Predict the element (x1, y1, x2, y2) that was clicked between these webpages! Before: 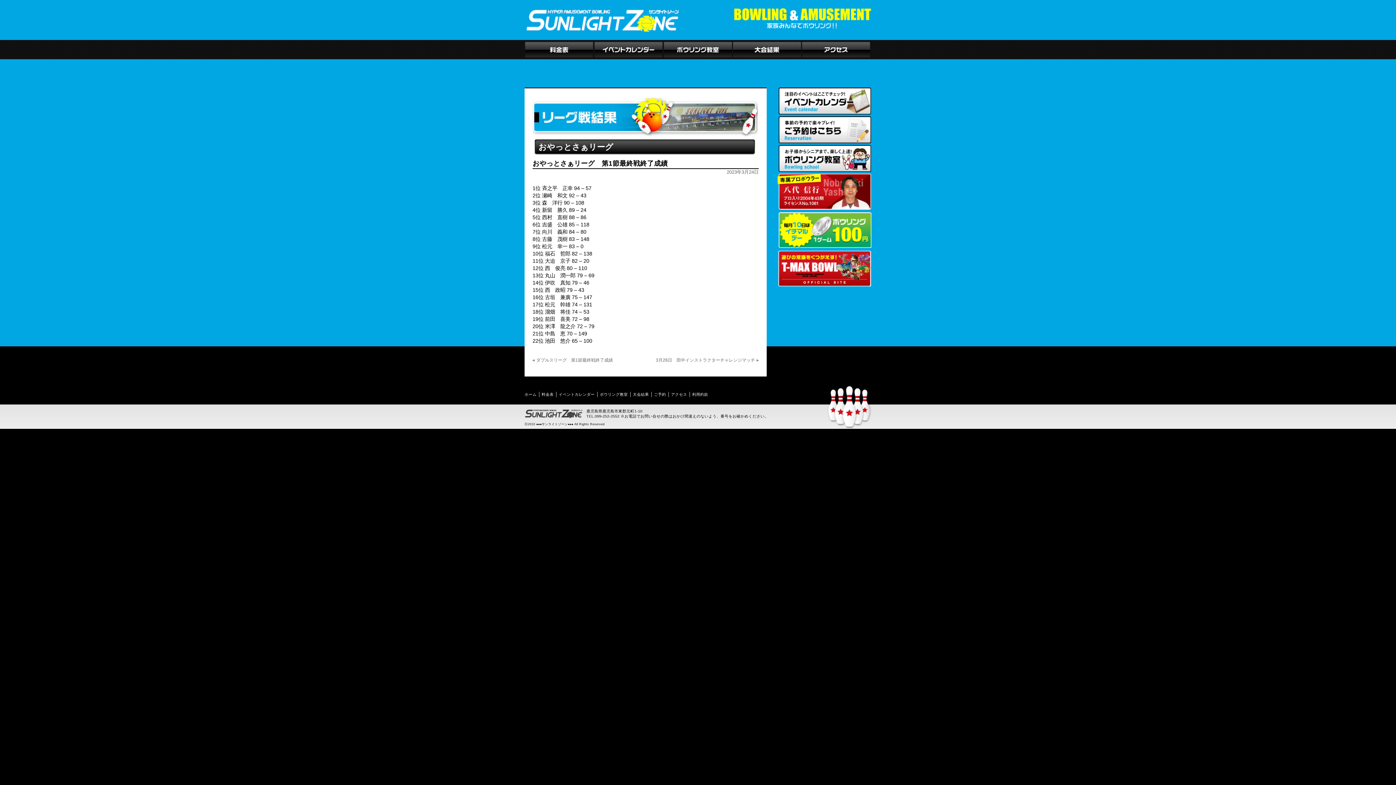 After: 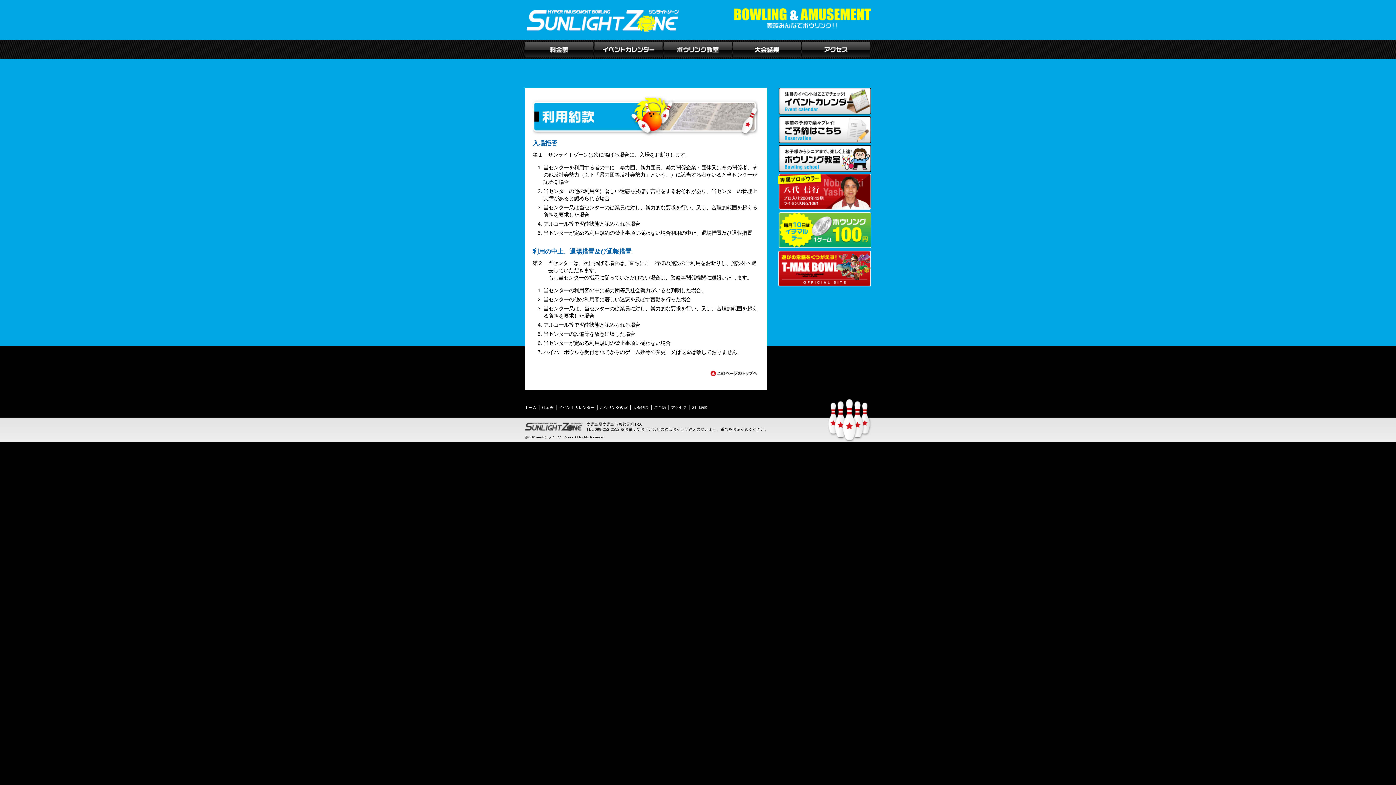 Action: label: 利用約款 bbox: (692, 392, 708, 396)